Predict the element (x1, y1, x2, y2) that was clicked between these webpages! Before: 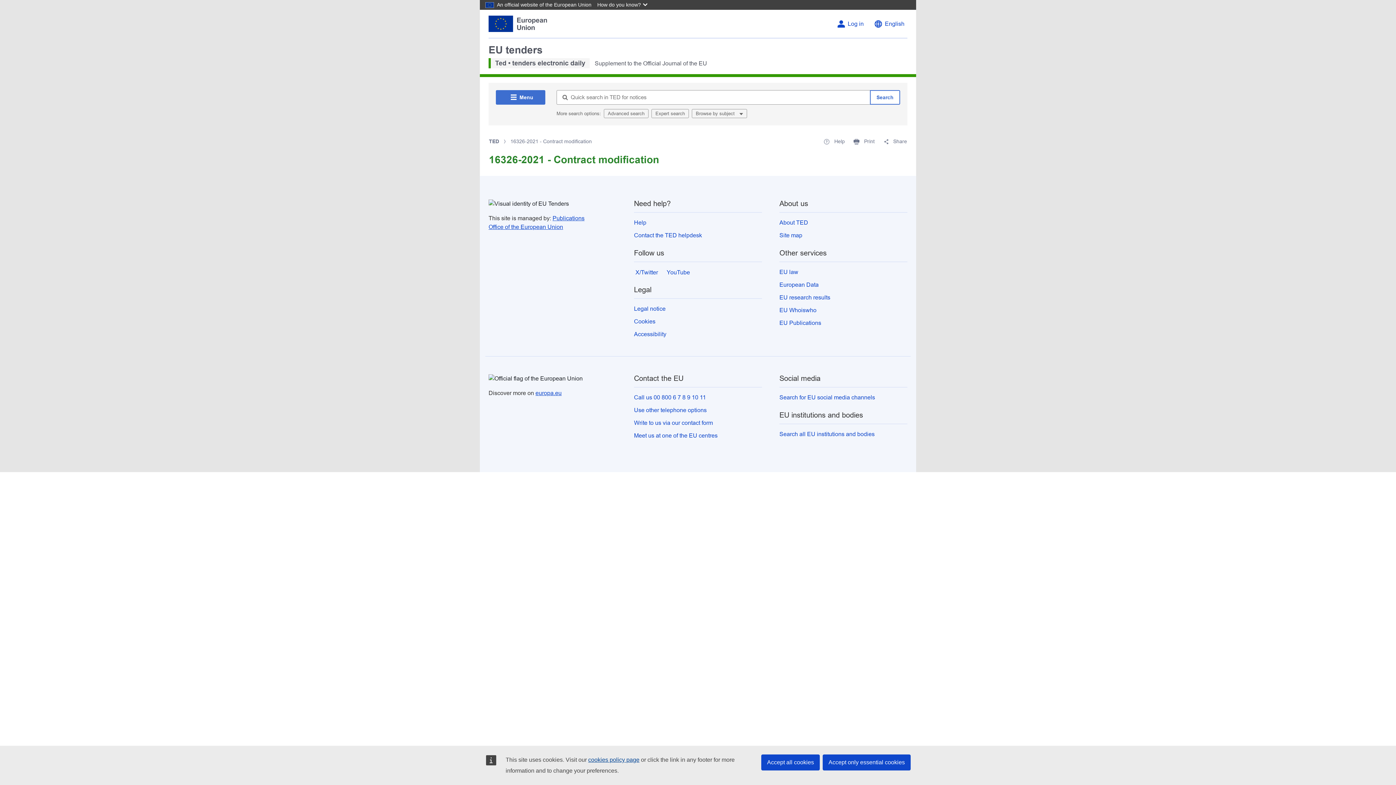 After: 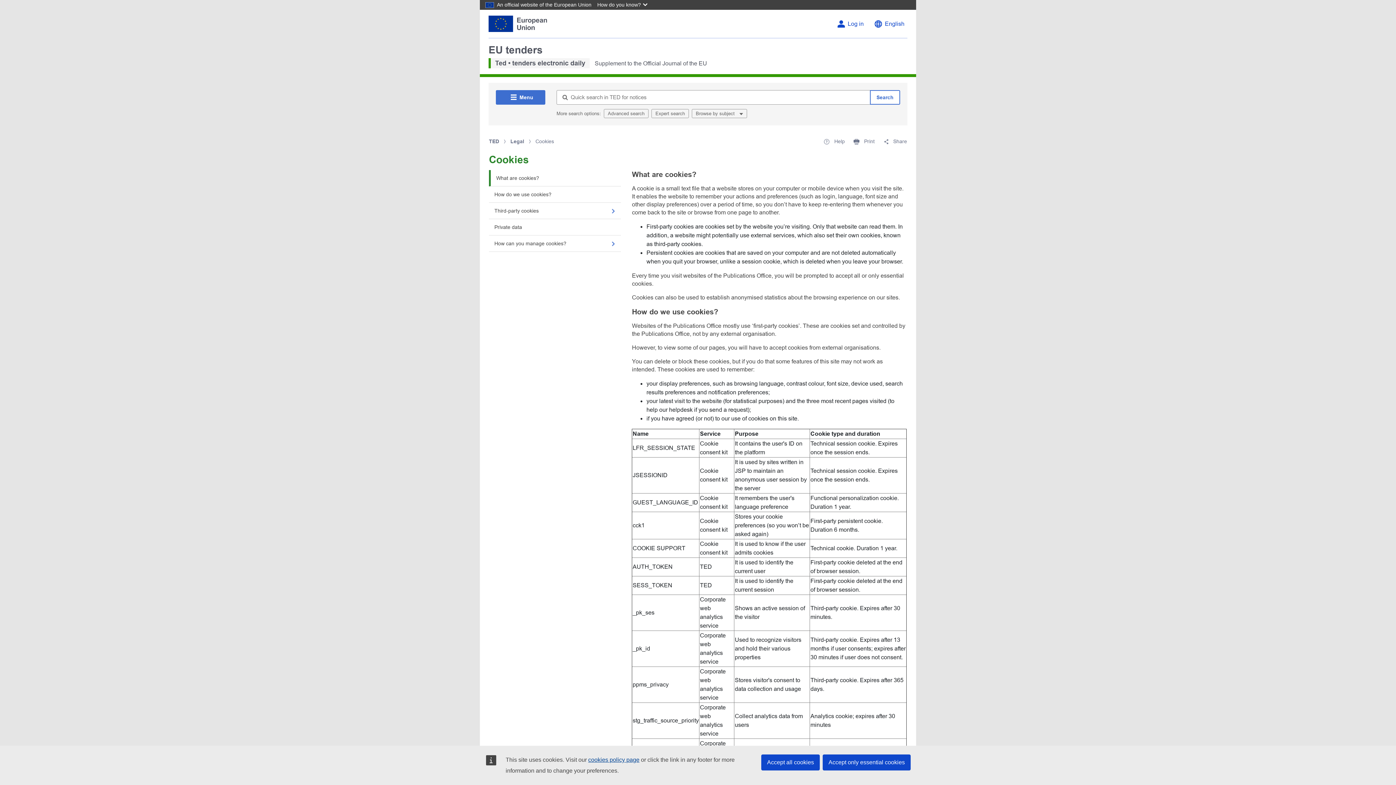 Action: label: cookies policy page bbox: (588, 757, 639, 763)